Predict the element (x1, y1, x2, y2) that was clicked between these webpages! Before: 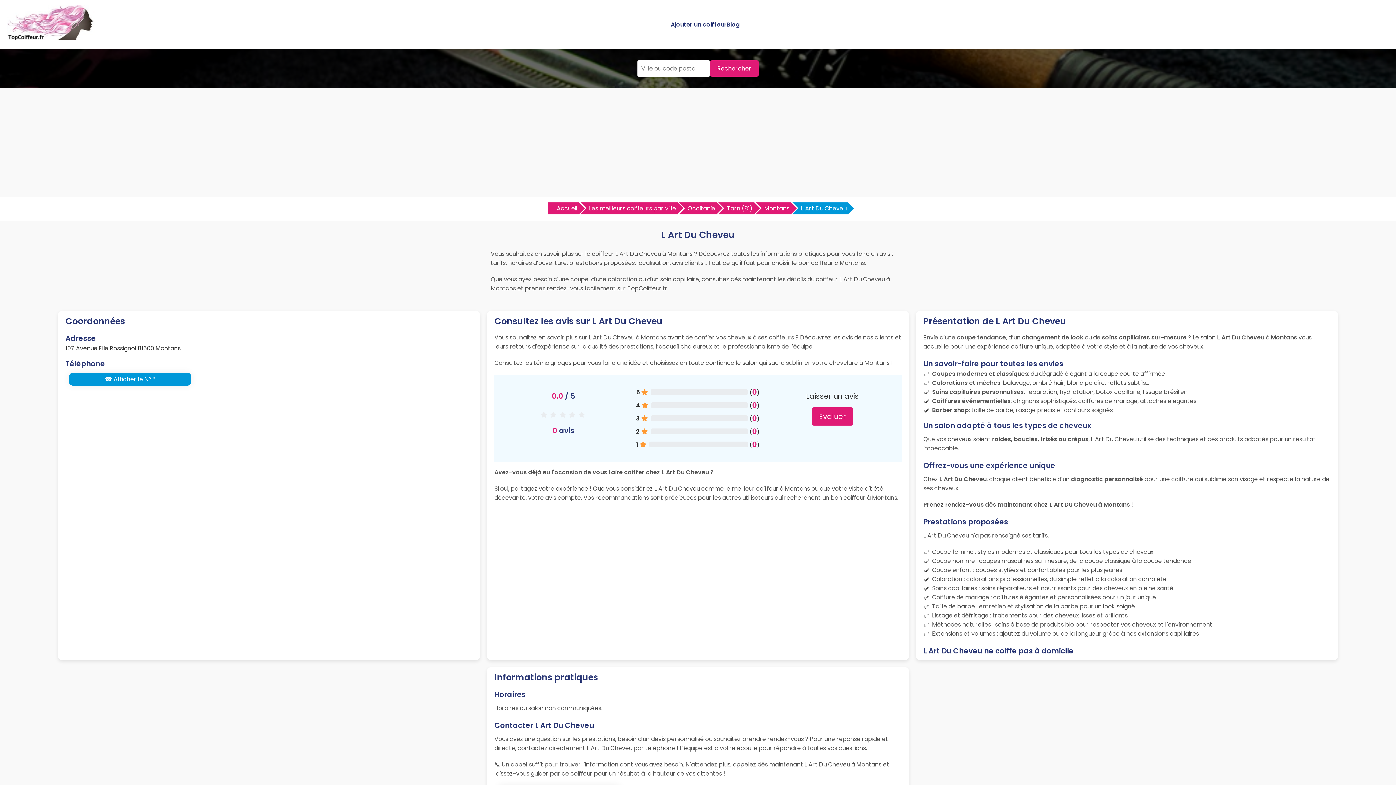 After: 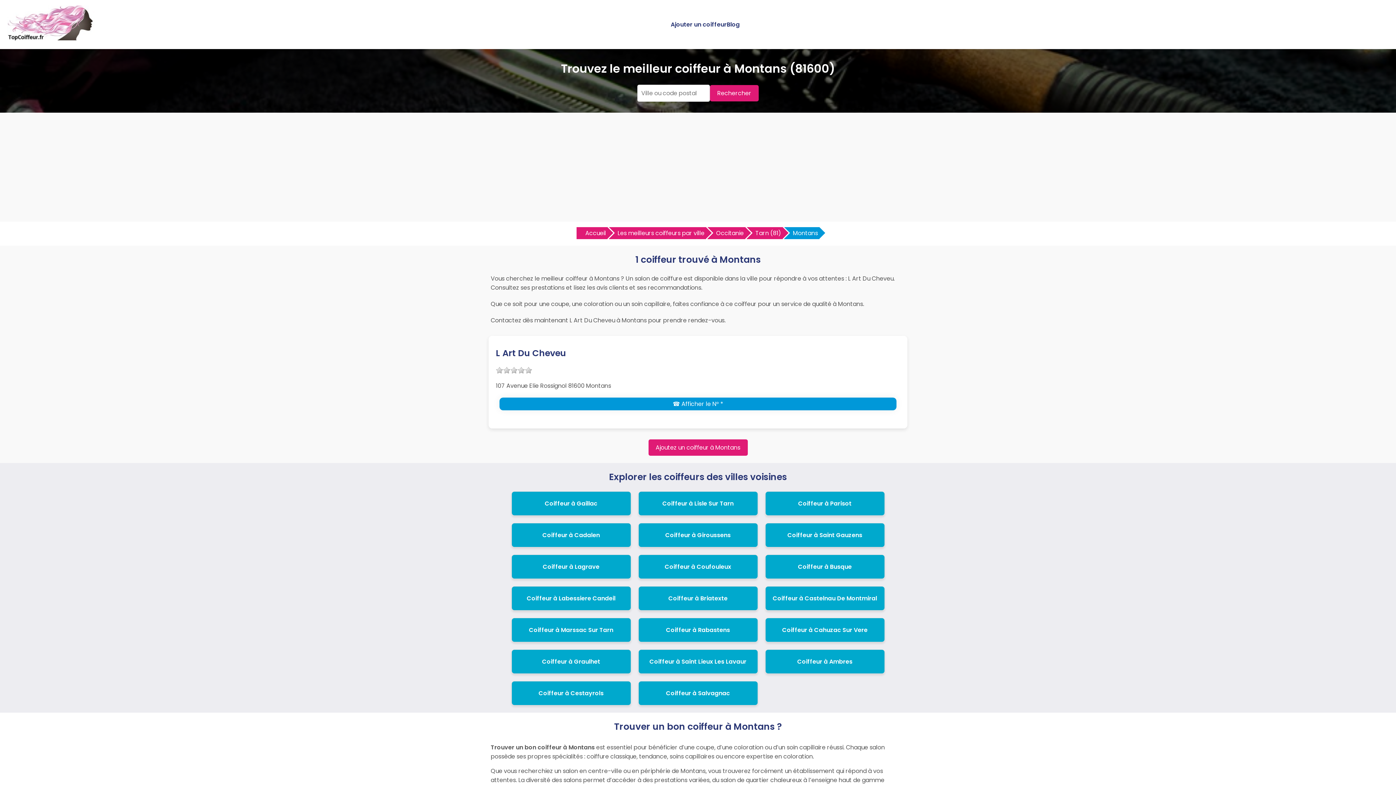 Action: label: Montans bbox: (755, 202, 791, 214)